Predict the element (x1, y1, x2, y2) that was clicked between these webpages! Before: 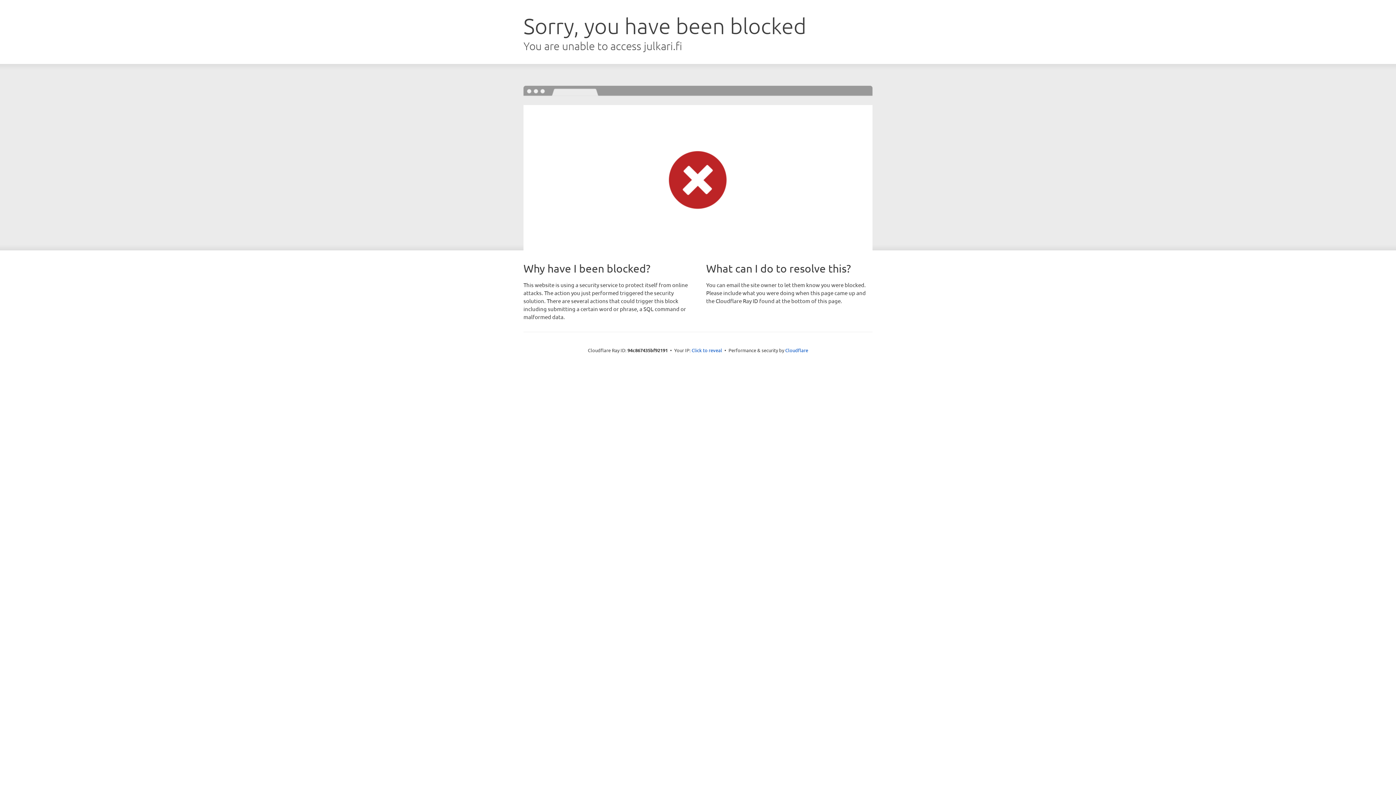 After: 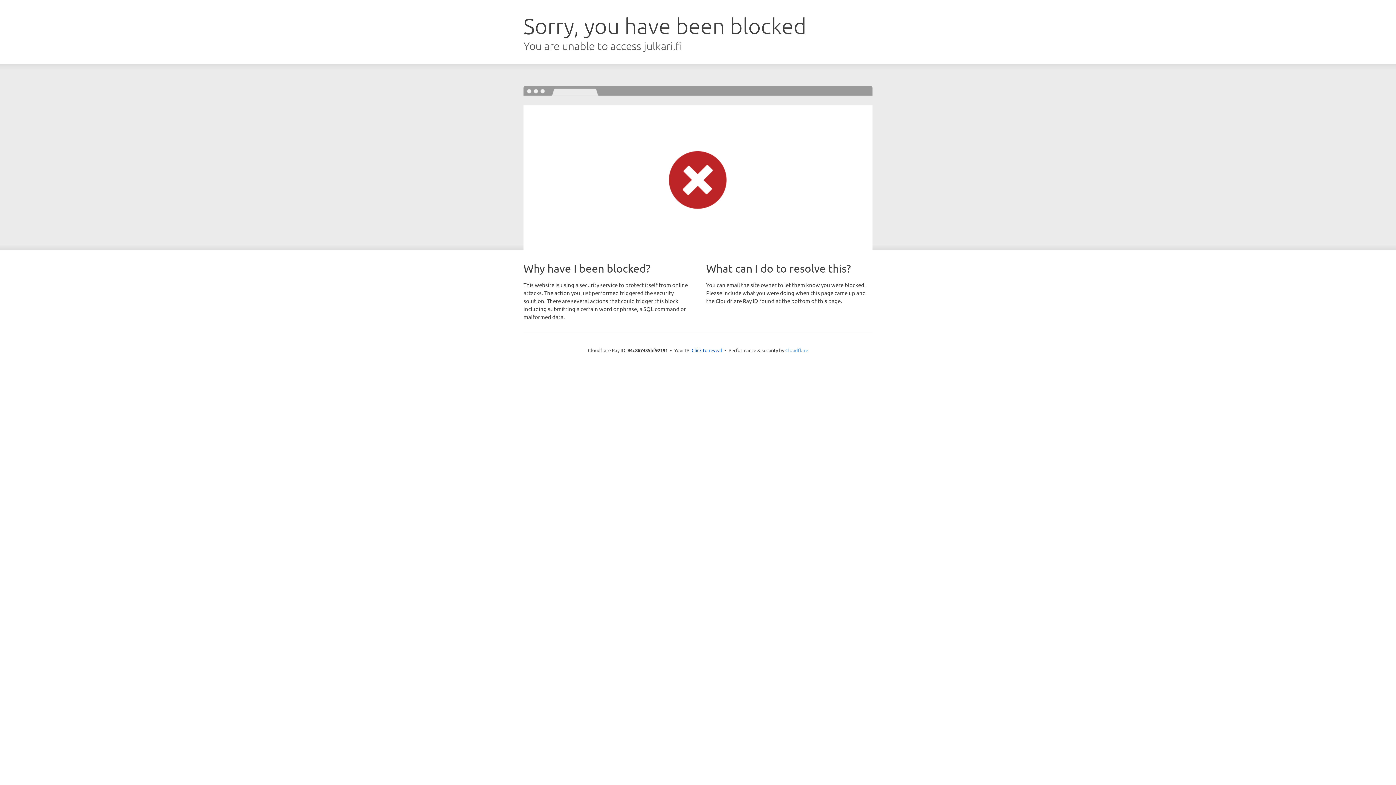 Action: bbox: (785, 347, 808, 353) label: Cloudflare